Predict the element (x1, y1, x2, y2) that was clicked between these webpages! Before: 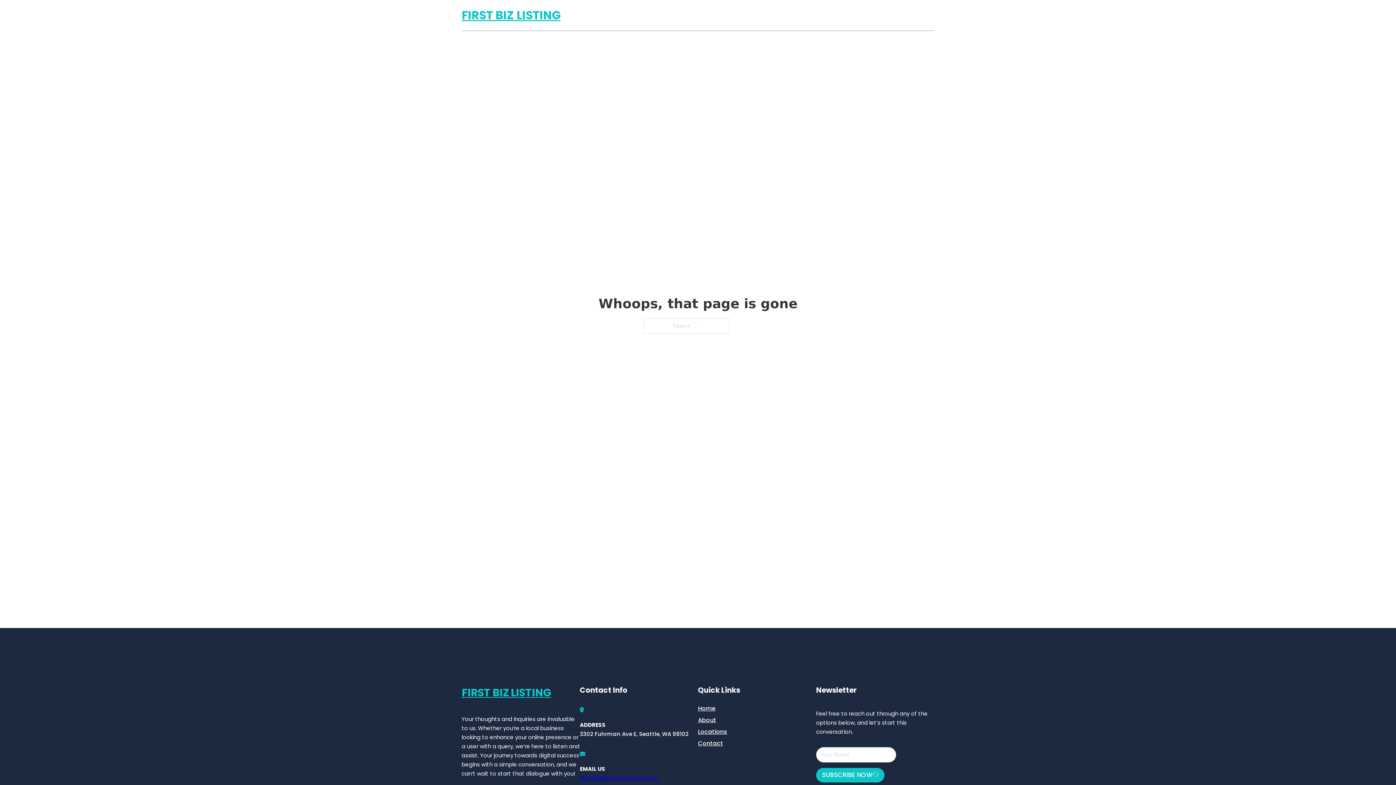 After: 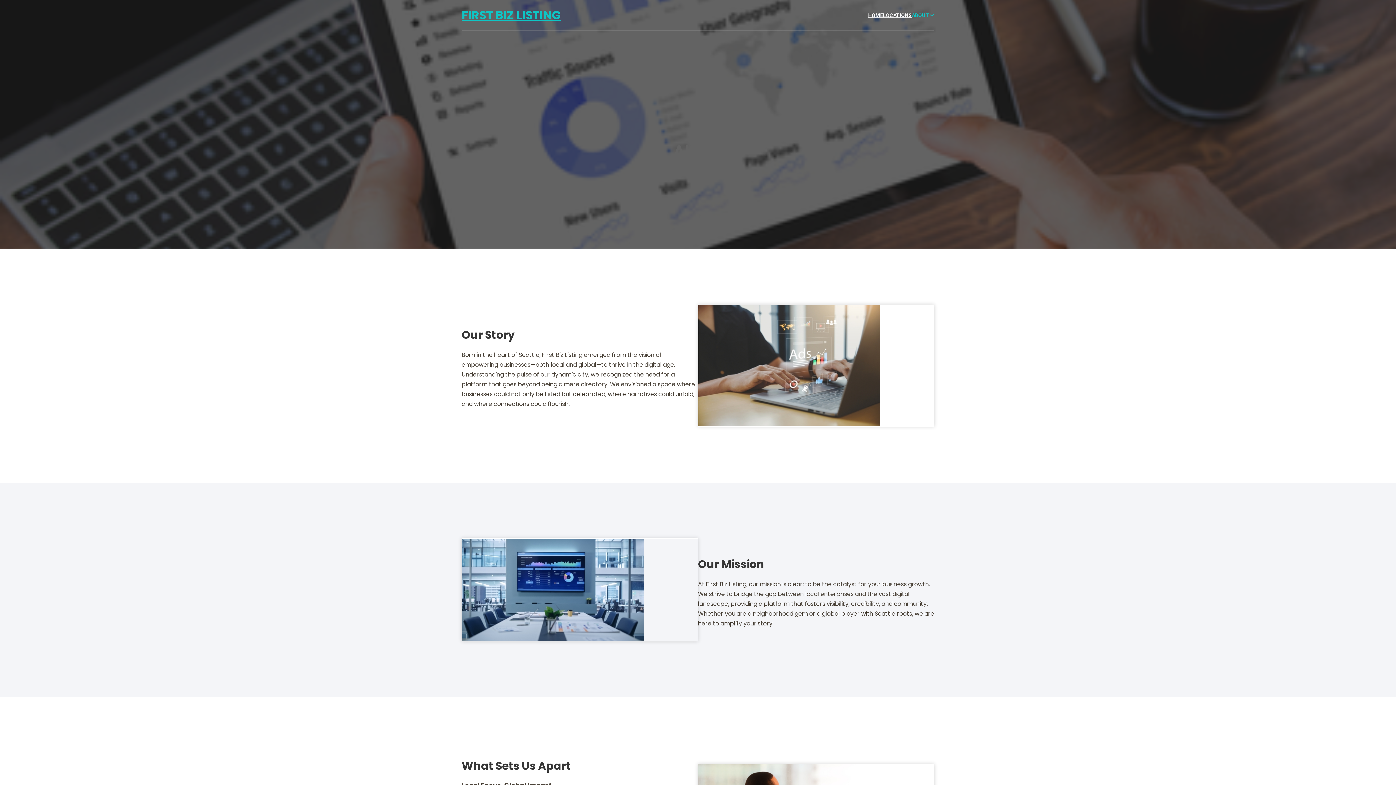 Action: bbox: (698, 715, 716, 725) label: About